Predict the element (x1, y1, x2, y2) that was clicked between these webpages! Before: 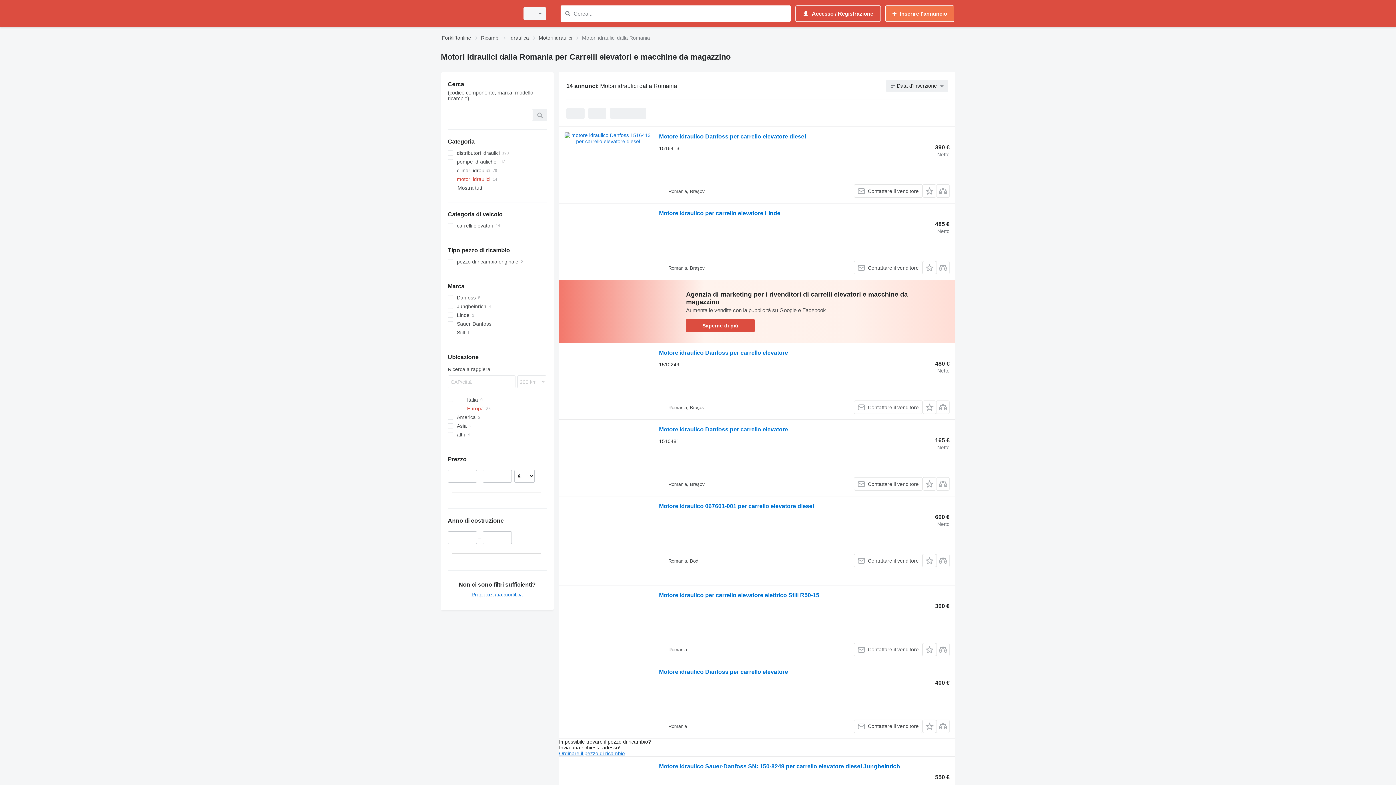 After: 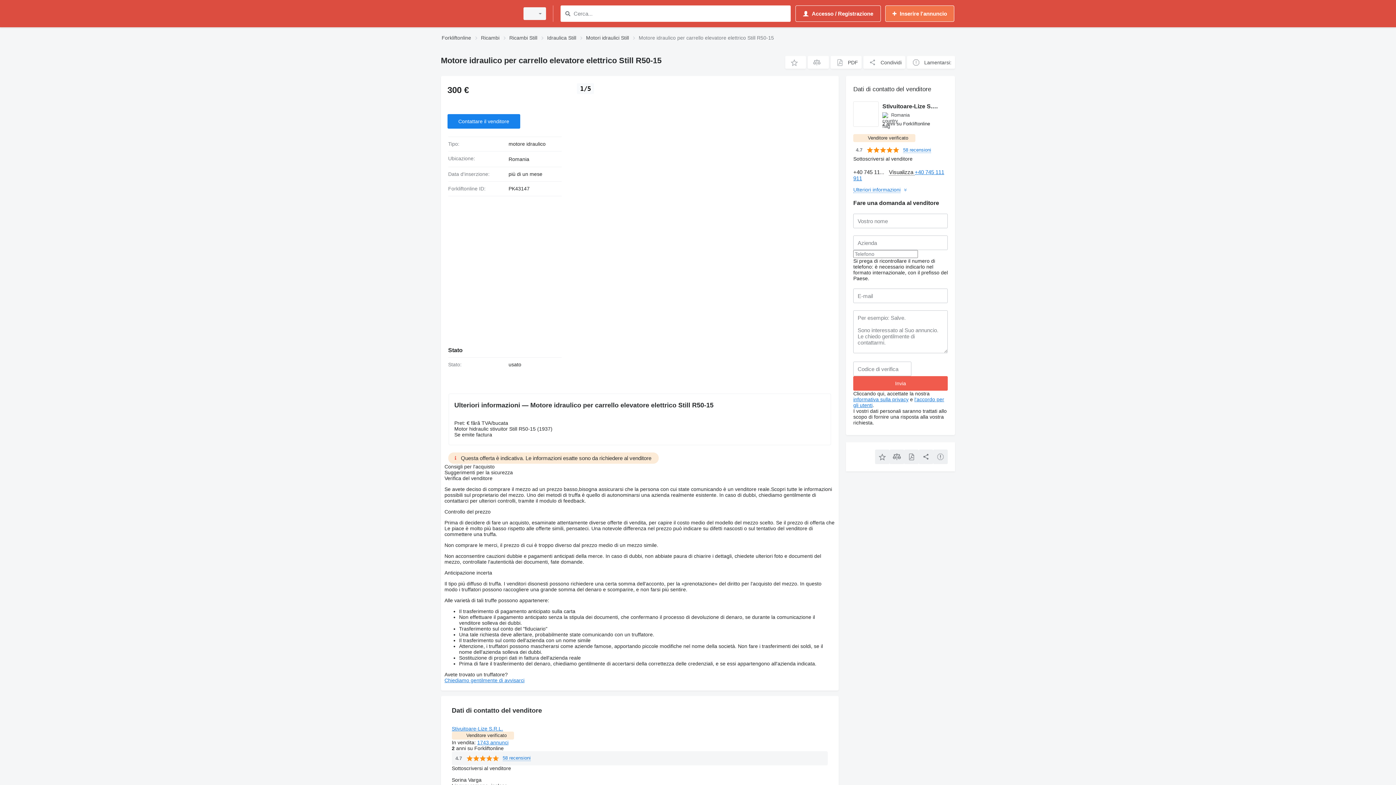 Action: bbox: (564, 591, 651, 656)